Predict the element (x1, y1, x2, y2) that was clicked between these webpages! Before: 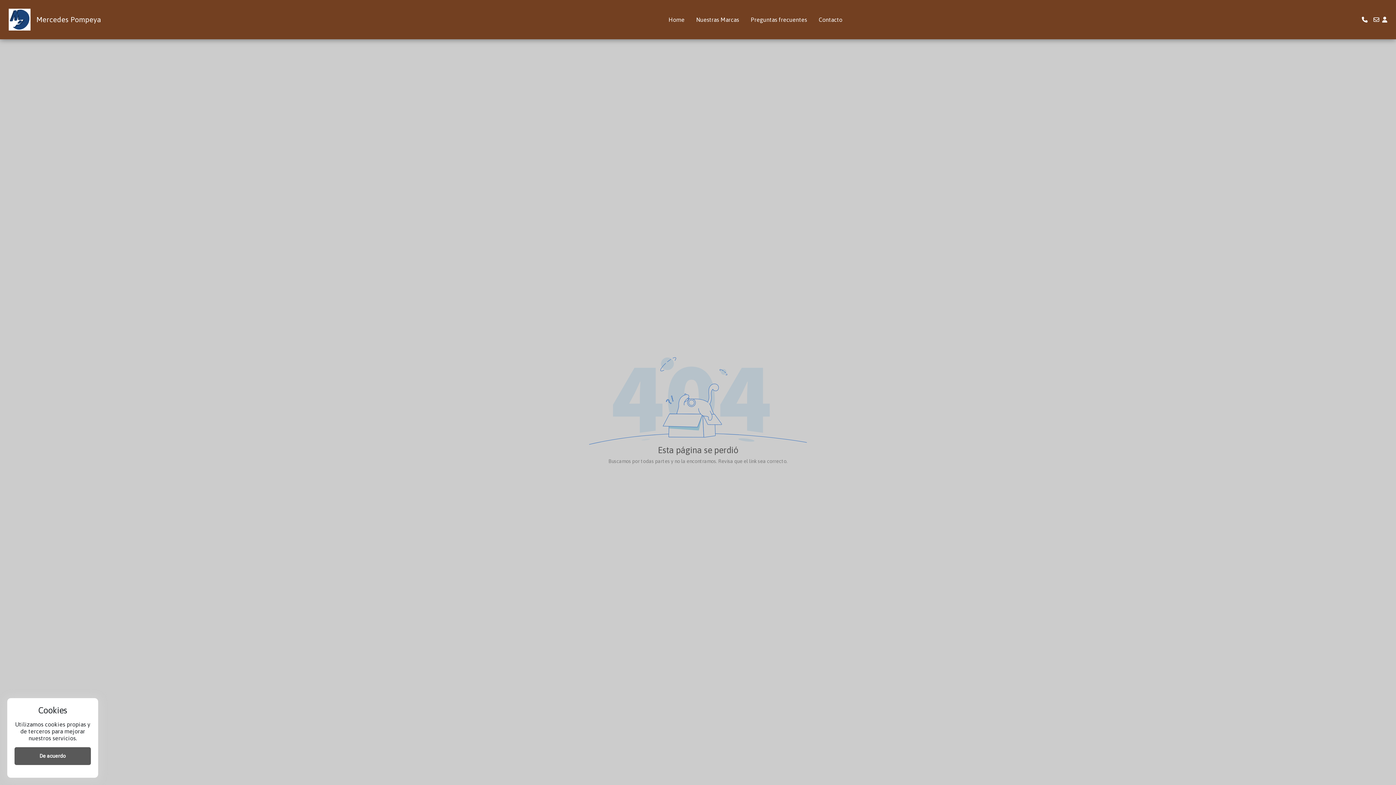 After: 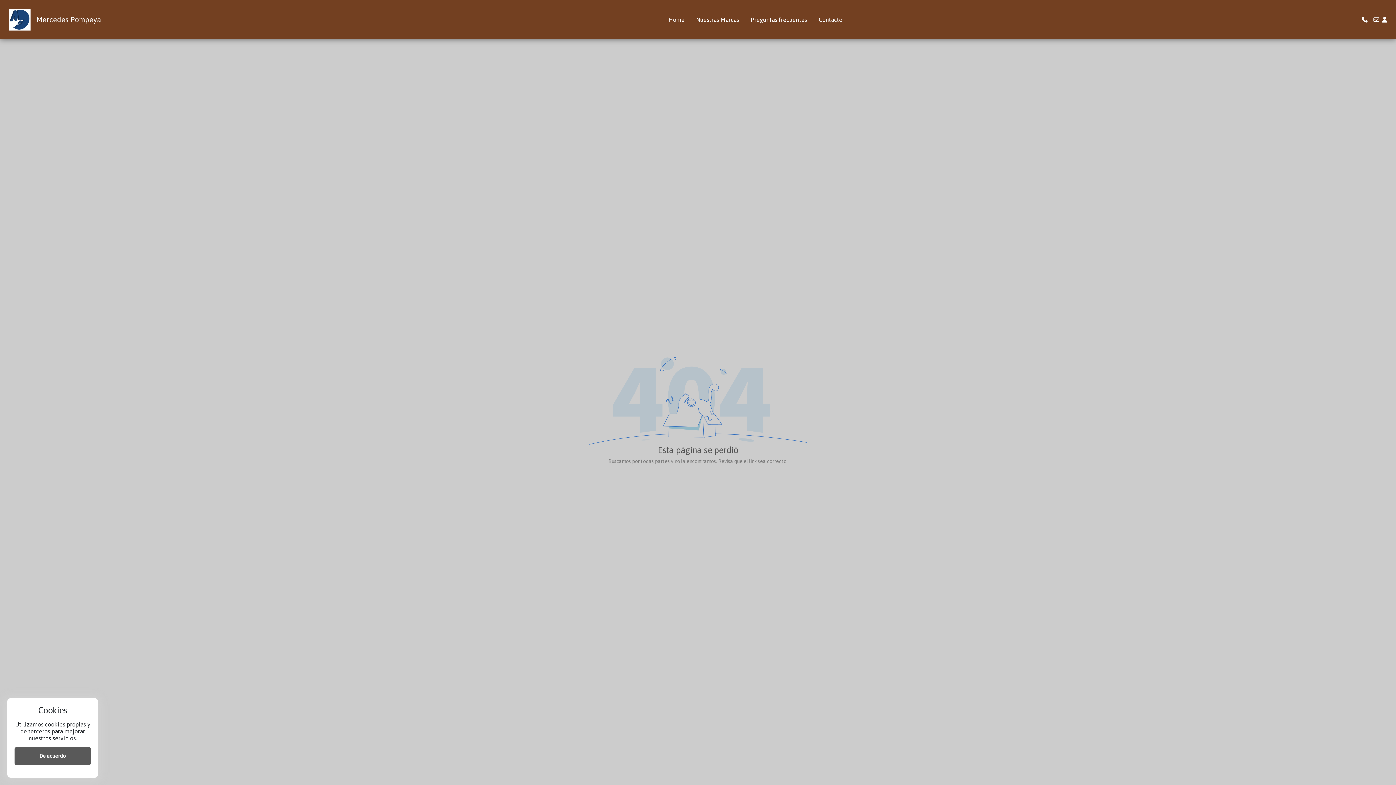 Action: bbox: (1359, 16, 1370, 22)